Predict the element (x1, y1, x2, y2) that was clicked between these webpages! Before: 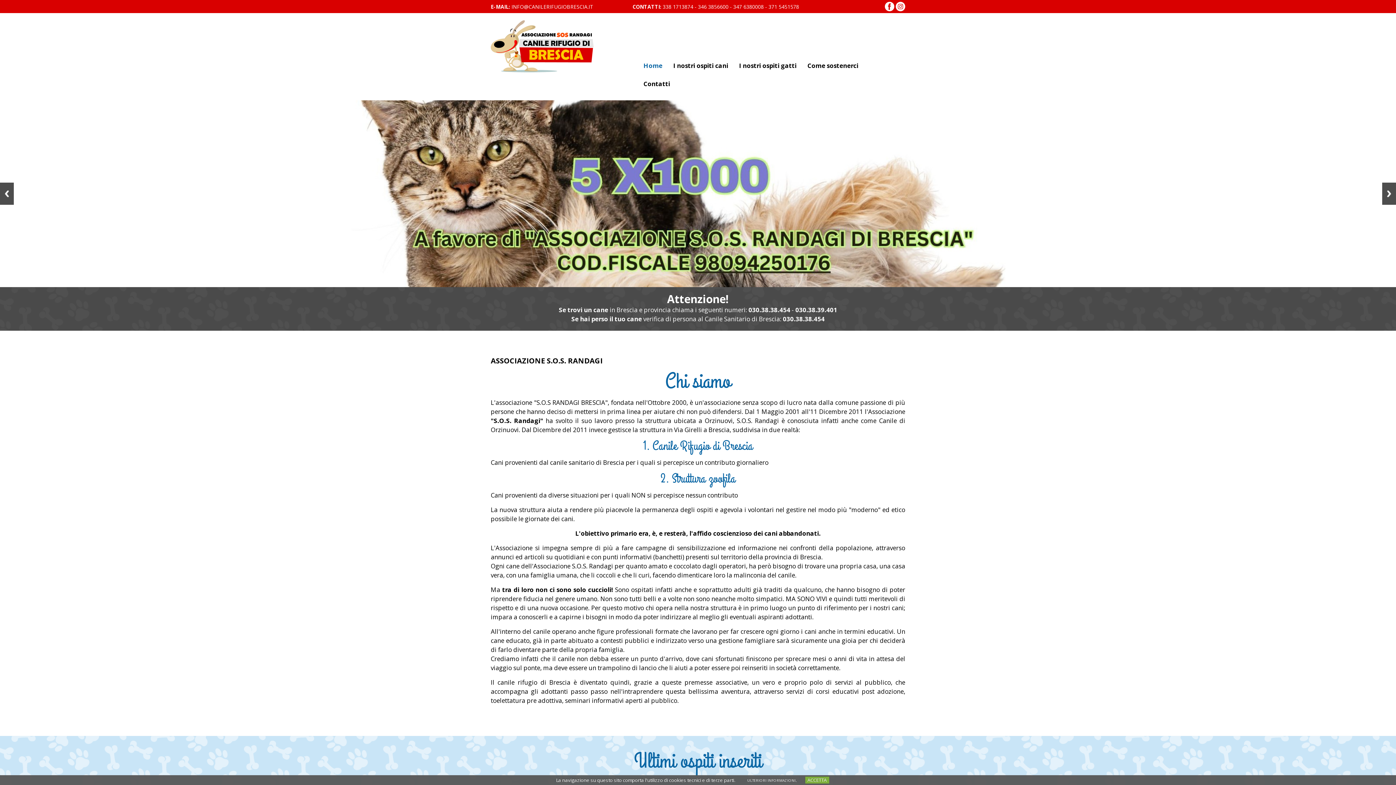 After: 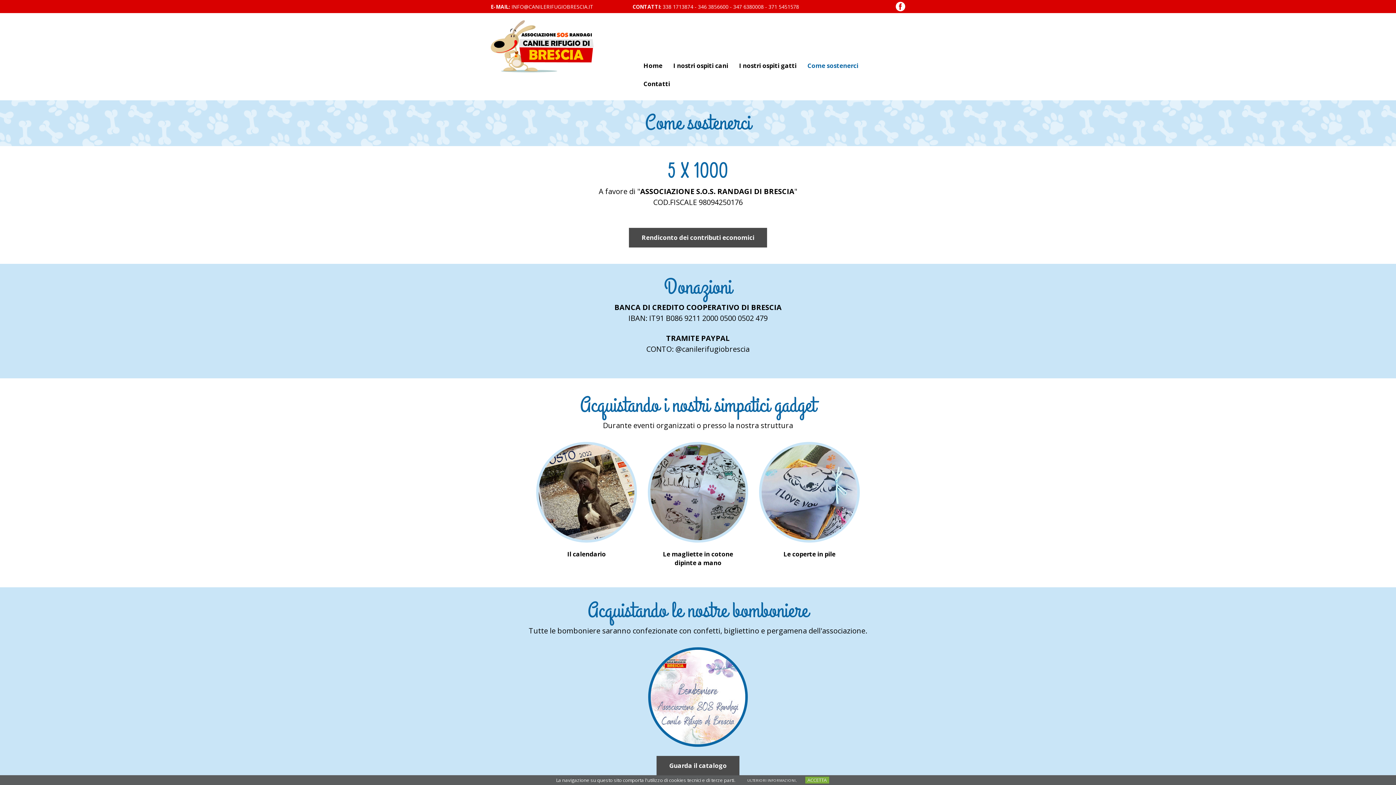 Action: label: Come sostenerci bbox: (802, 56, 864, 74)